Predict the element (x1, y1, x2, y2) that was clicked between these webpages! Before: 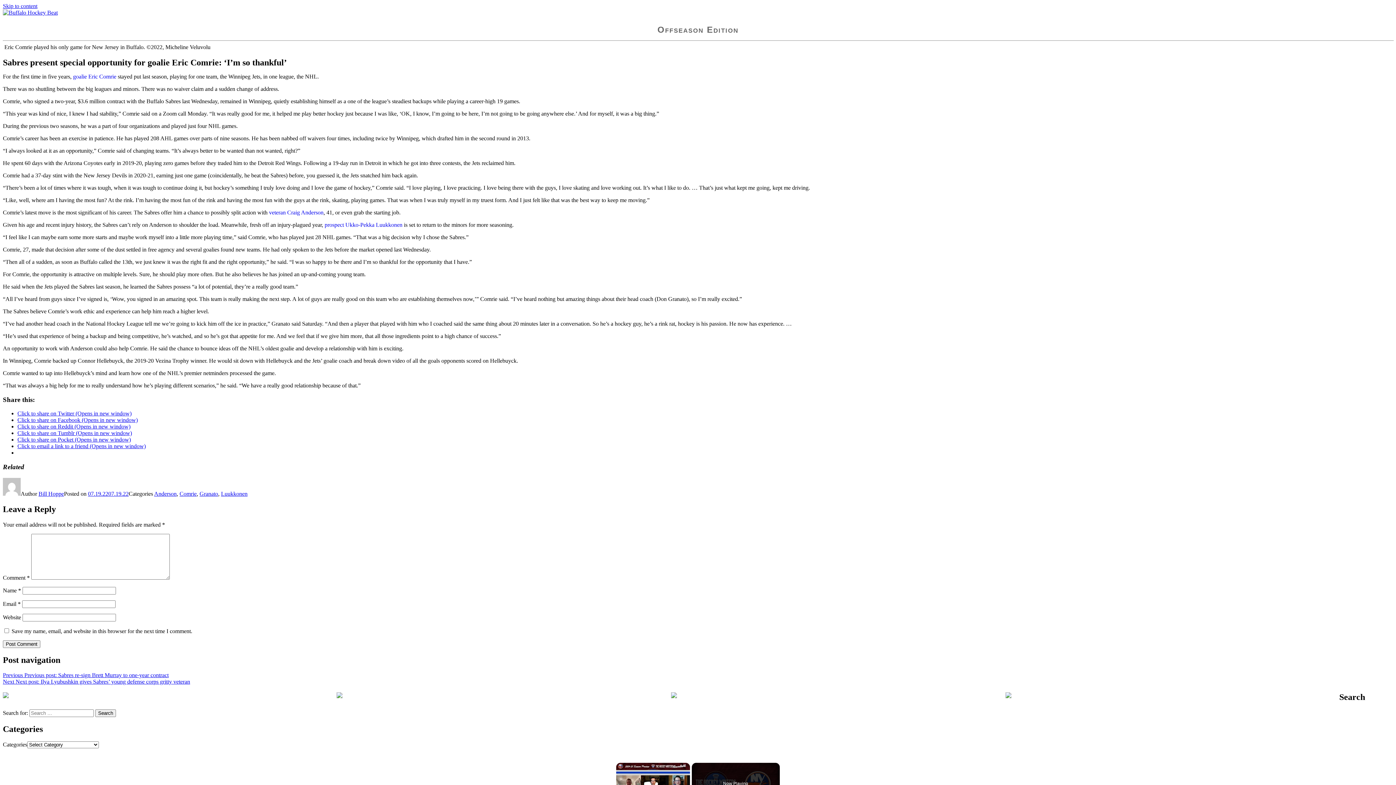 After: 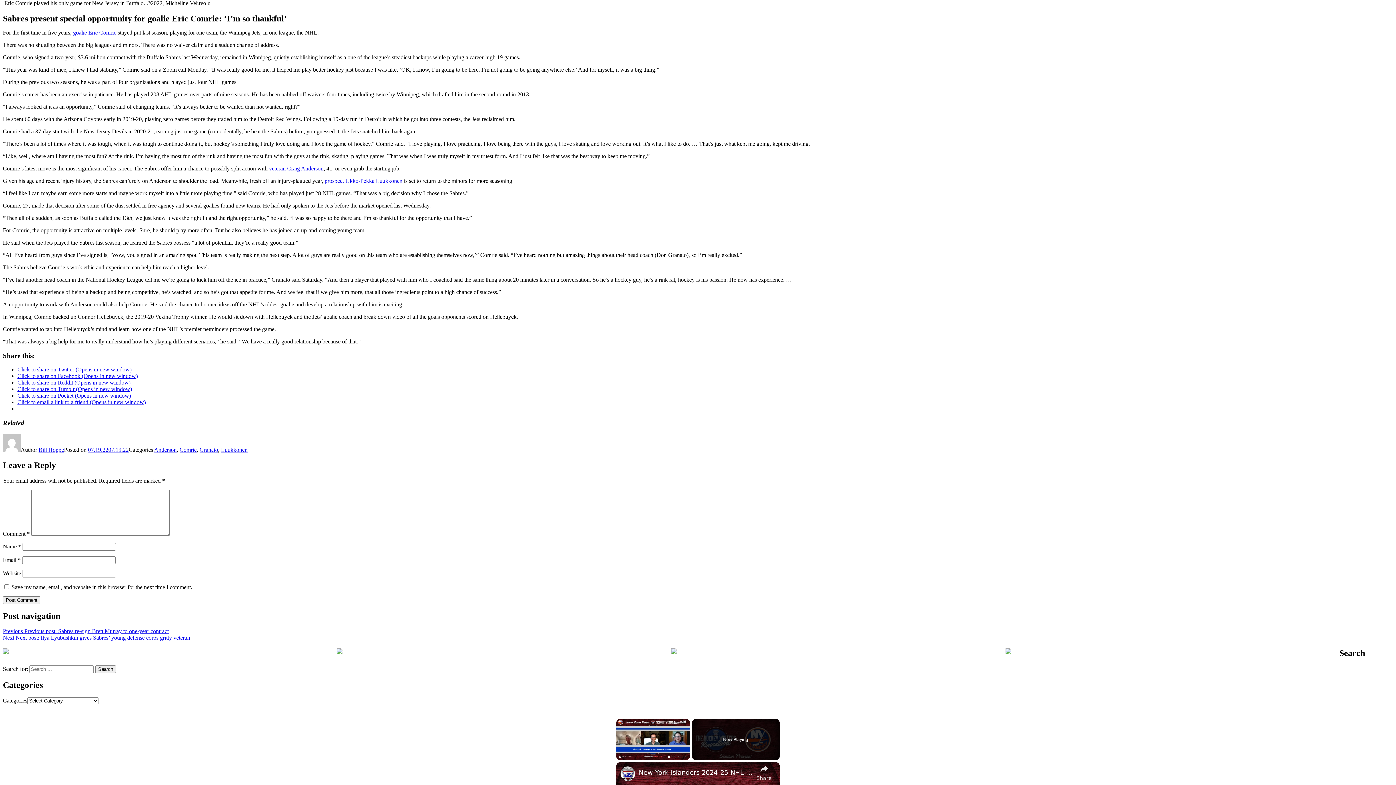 Action: bbox: (2, 2, 37, 9) label: Skip to content